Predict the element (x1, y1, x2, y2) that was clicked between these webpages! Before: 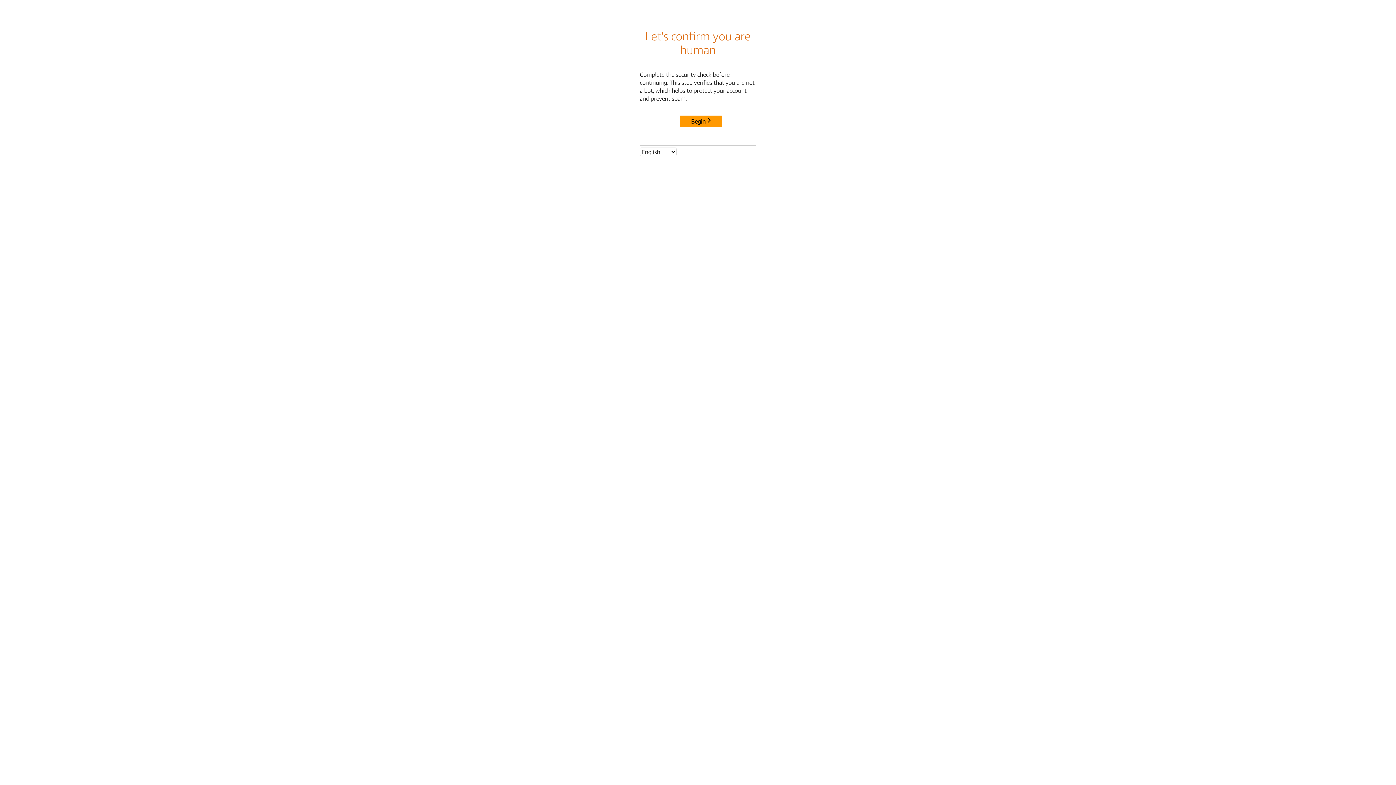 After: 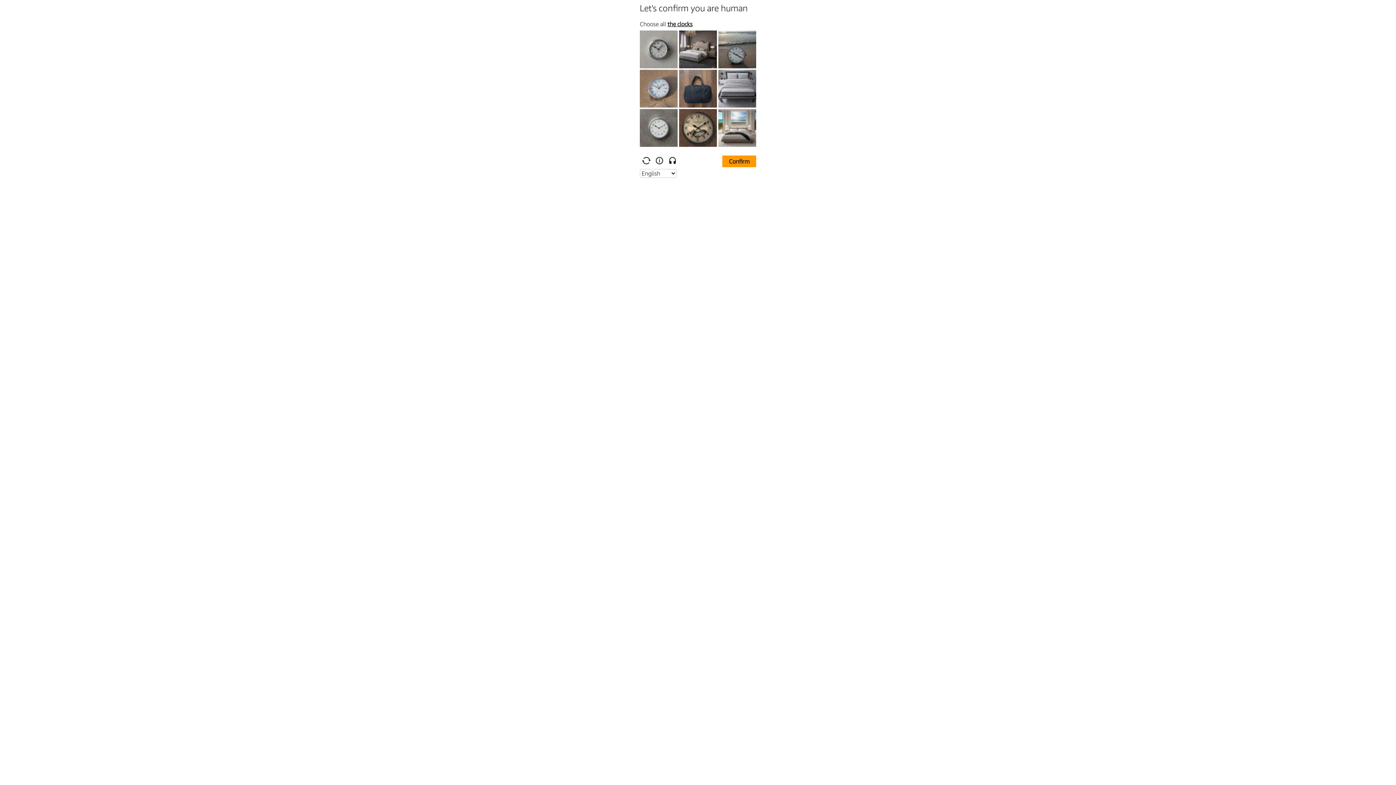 Action: bbox: (680, 115, 722, 127) label: Begin